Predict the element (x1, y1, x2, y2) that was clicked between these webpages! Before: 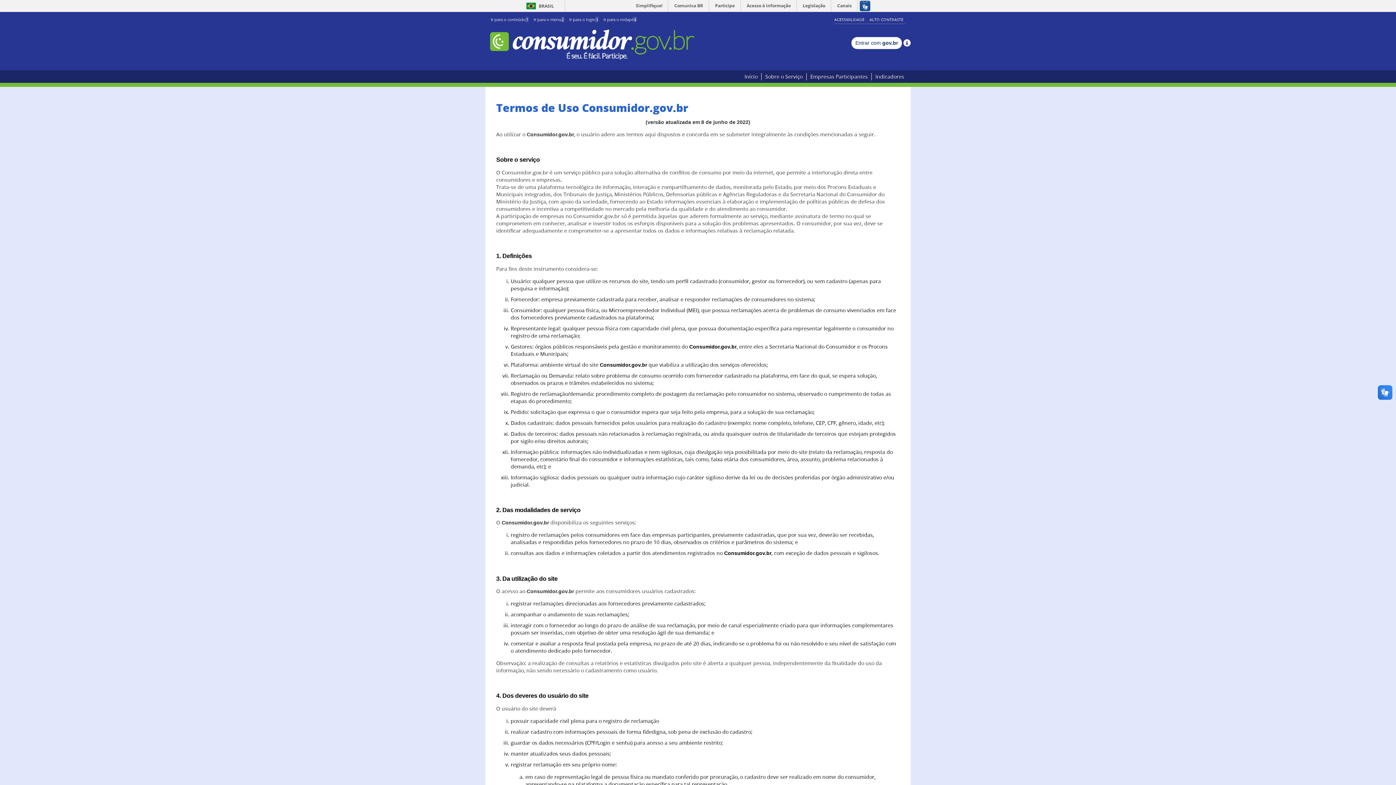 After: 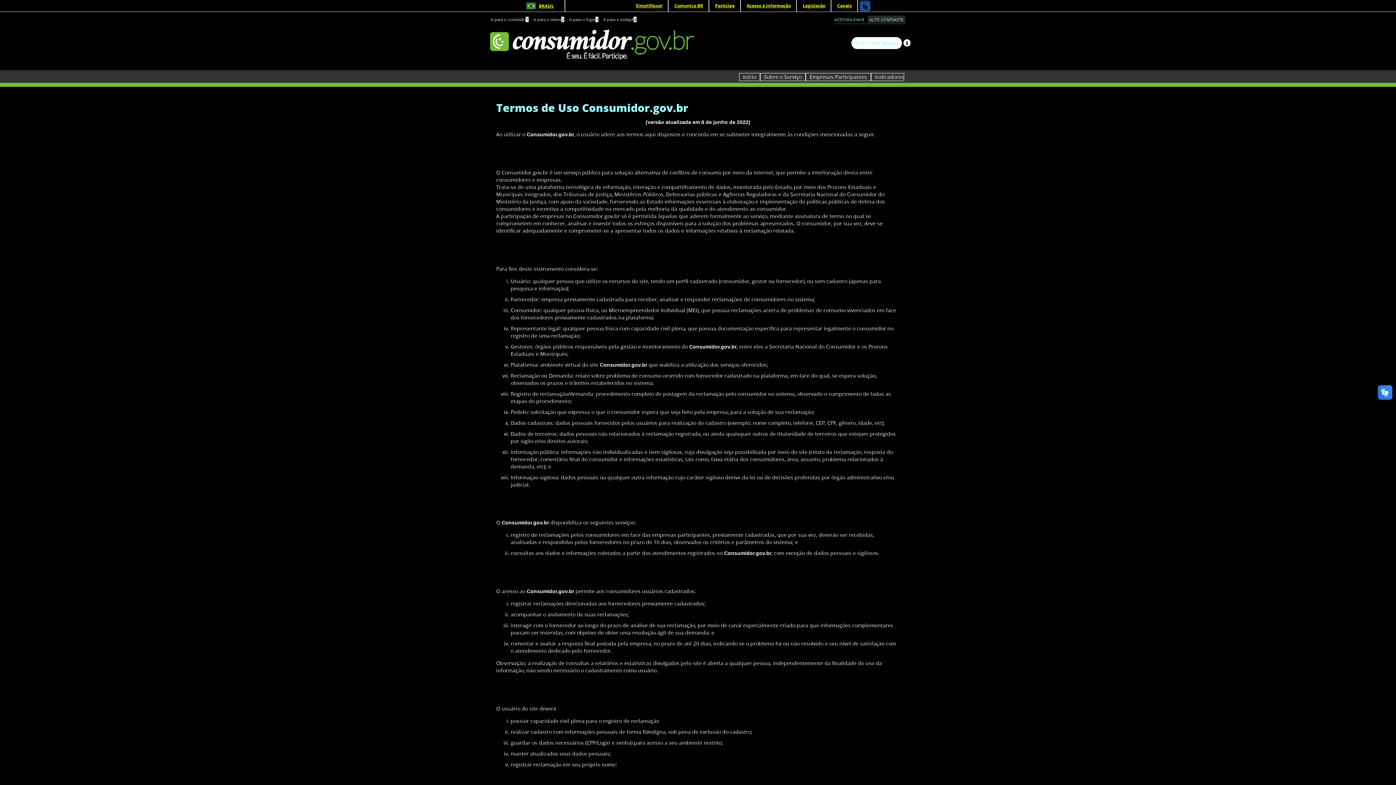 Action: label: ALTO CONTRASTE bbox: (869, 17, 903, 22)